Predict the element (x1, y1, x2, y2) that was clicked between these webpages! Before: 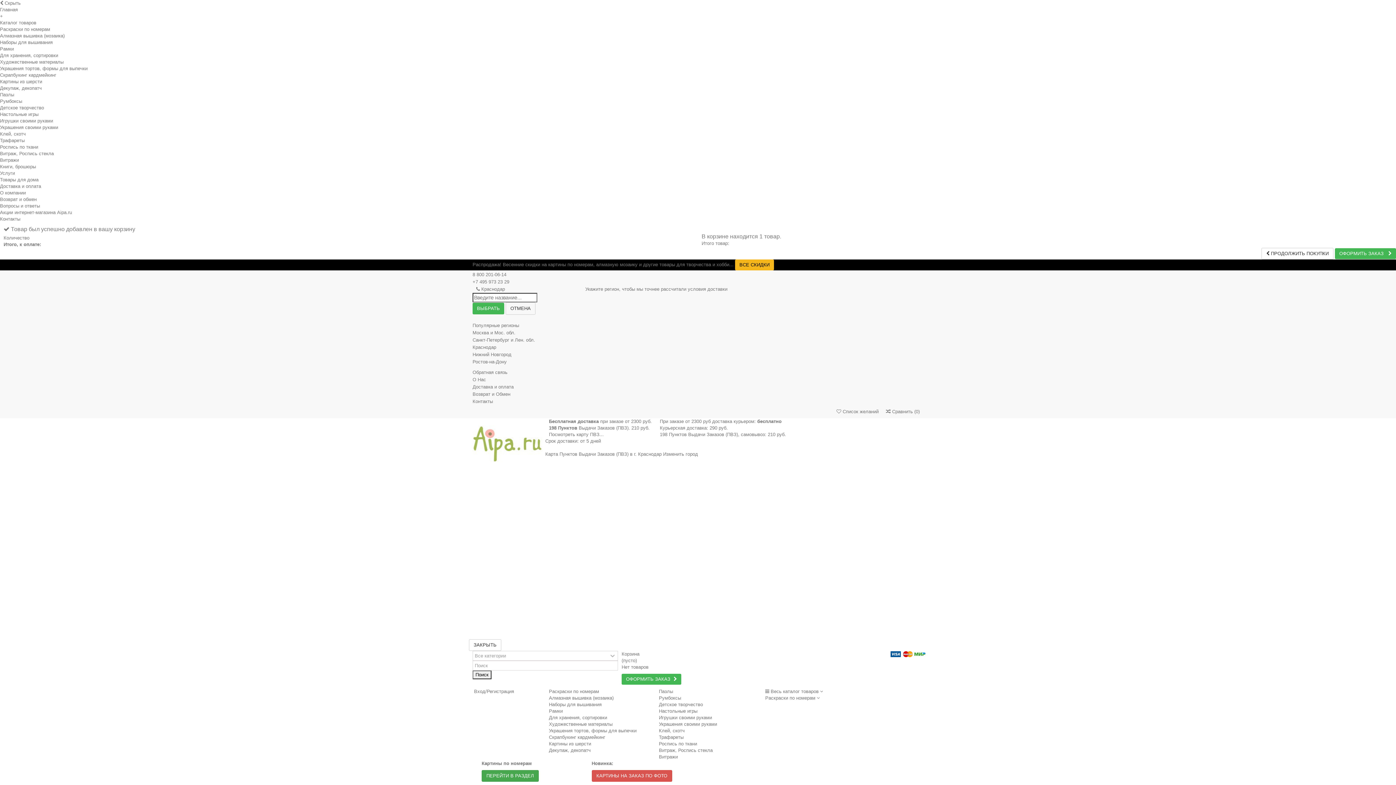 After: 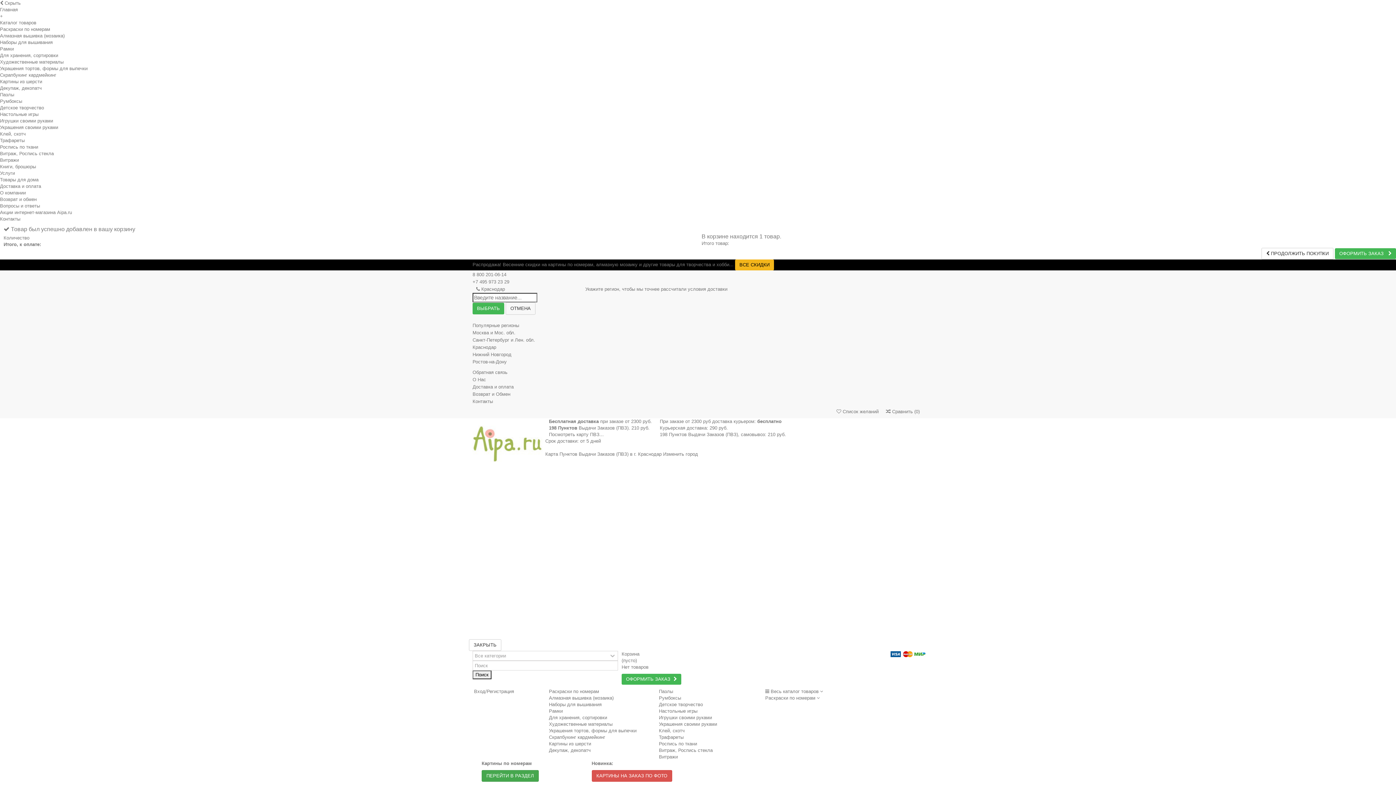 Action: bbox: (0, 118, 53, 123) label: Игрушки своими руками